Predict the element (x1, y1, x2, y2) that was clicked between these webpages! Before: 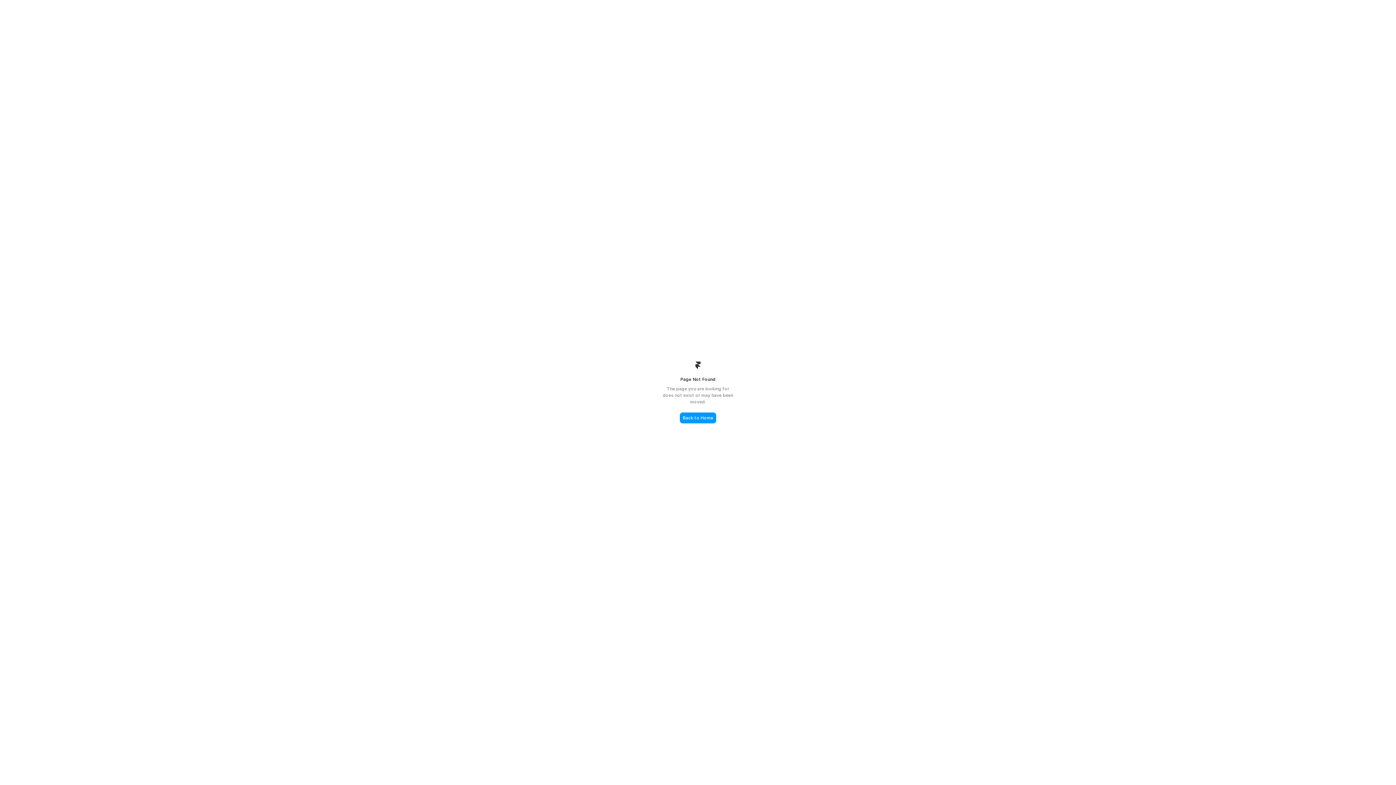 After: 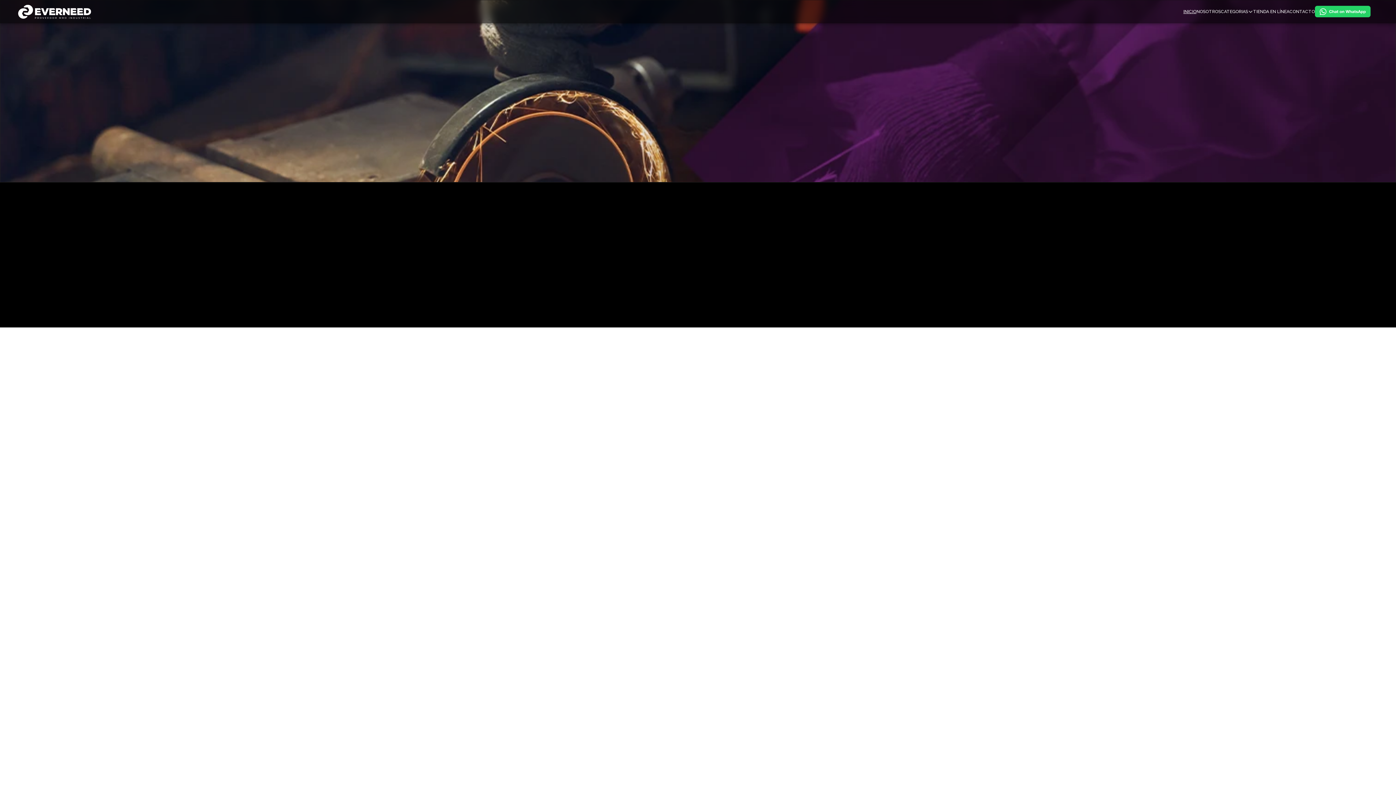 Action: label: Back to Home bbox: (680, 412, 716, 423)